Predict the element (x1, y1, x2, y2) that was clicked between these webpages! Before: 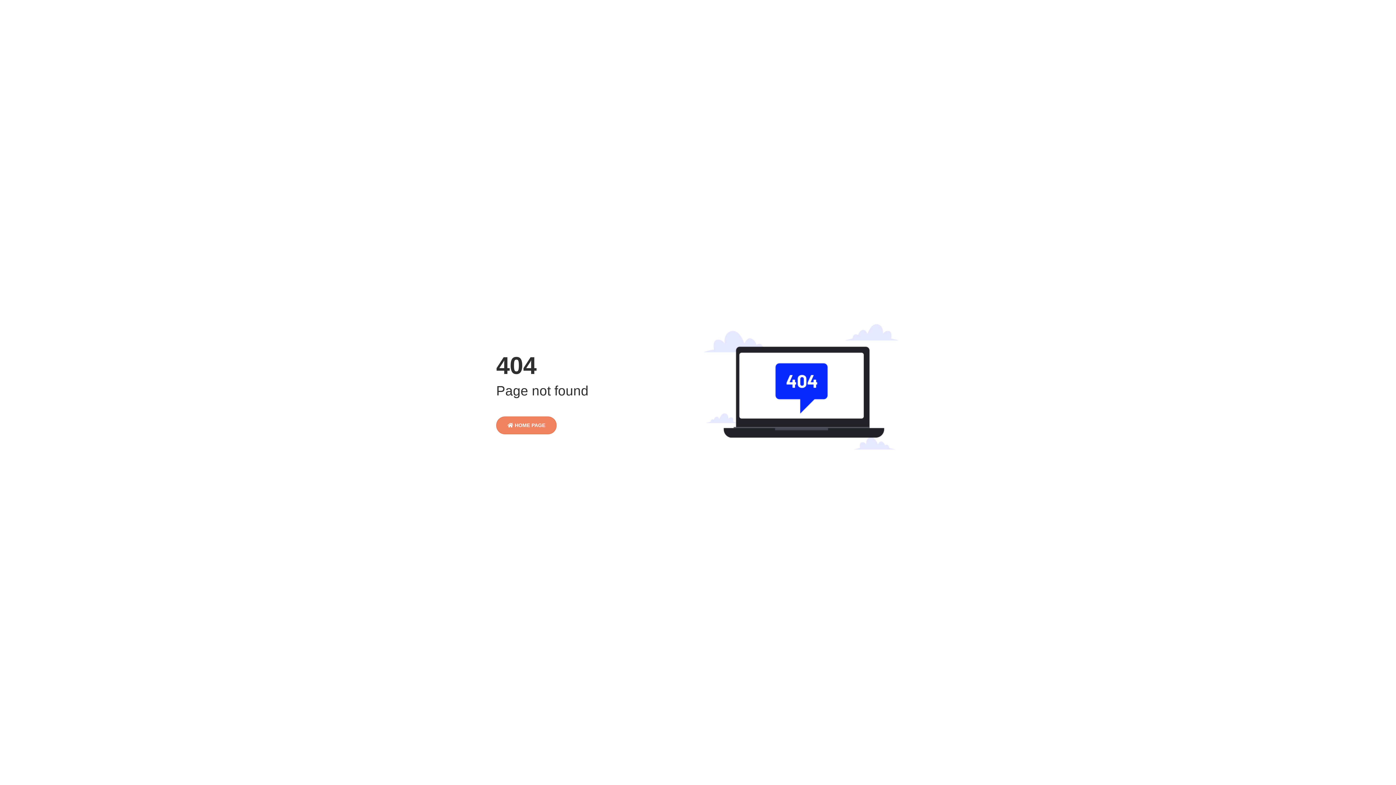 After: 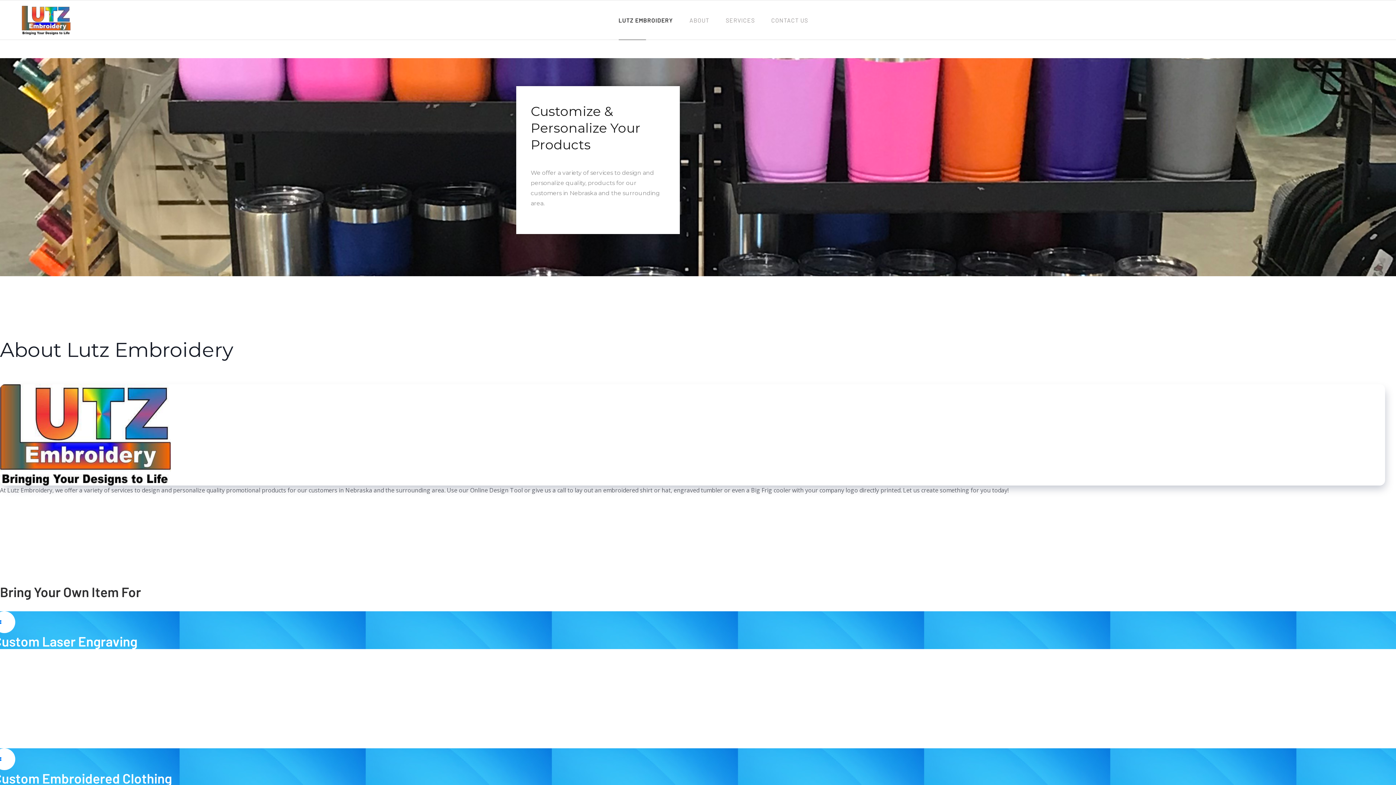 Action: bbox: (703, 389, 899, 395)